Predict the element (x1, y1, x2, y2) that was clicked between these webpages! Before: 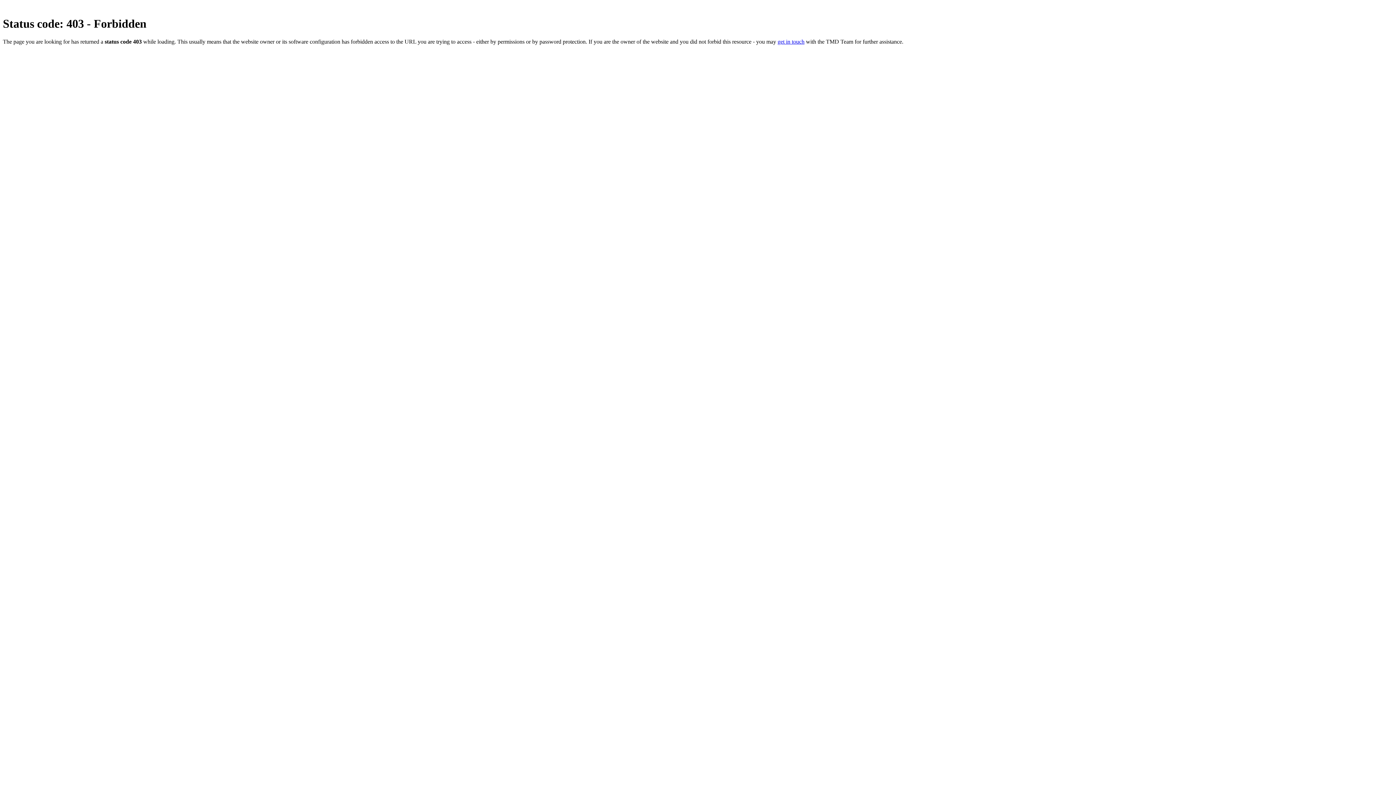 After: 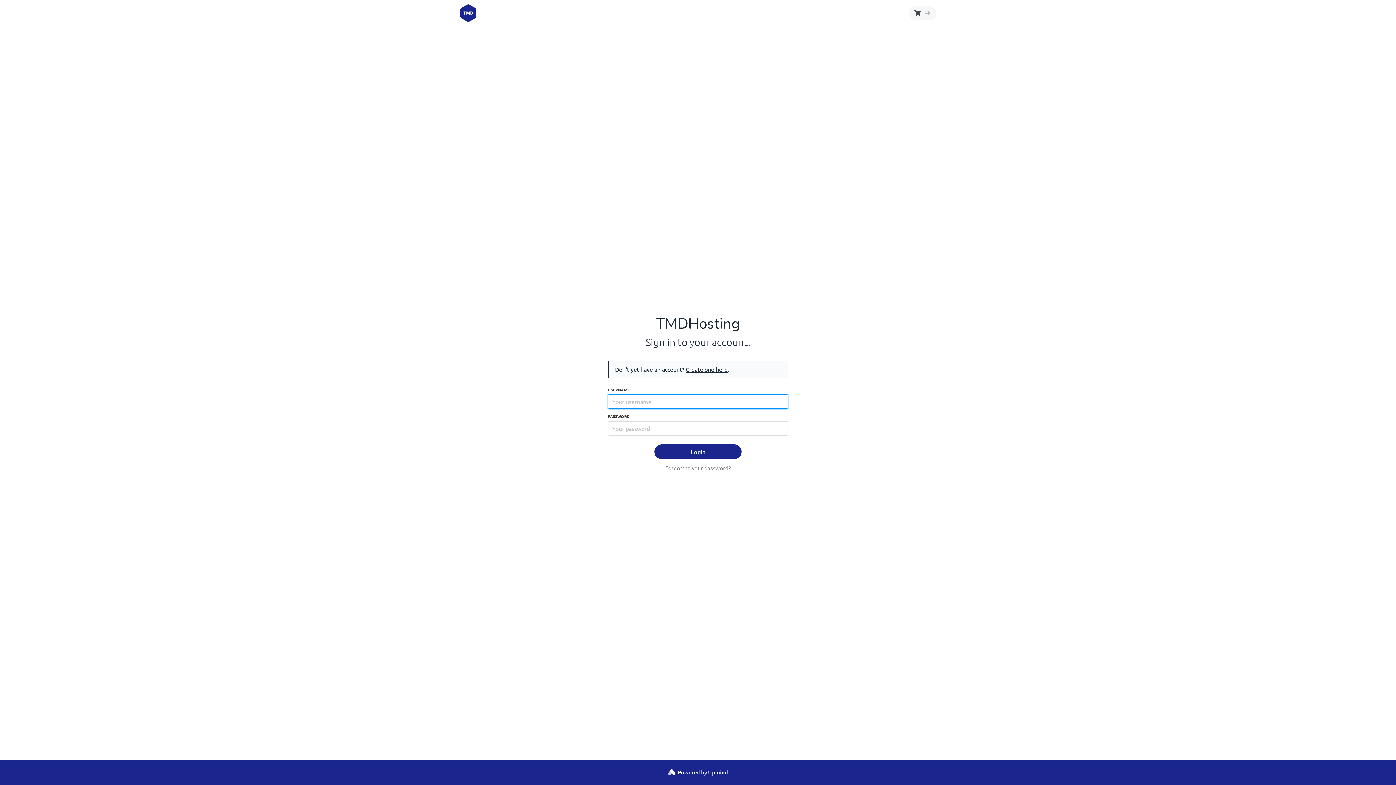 Action: bbox: (777, 38, 804, 44) label: get in touch